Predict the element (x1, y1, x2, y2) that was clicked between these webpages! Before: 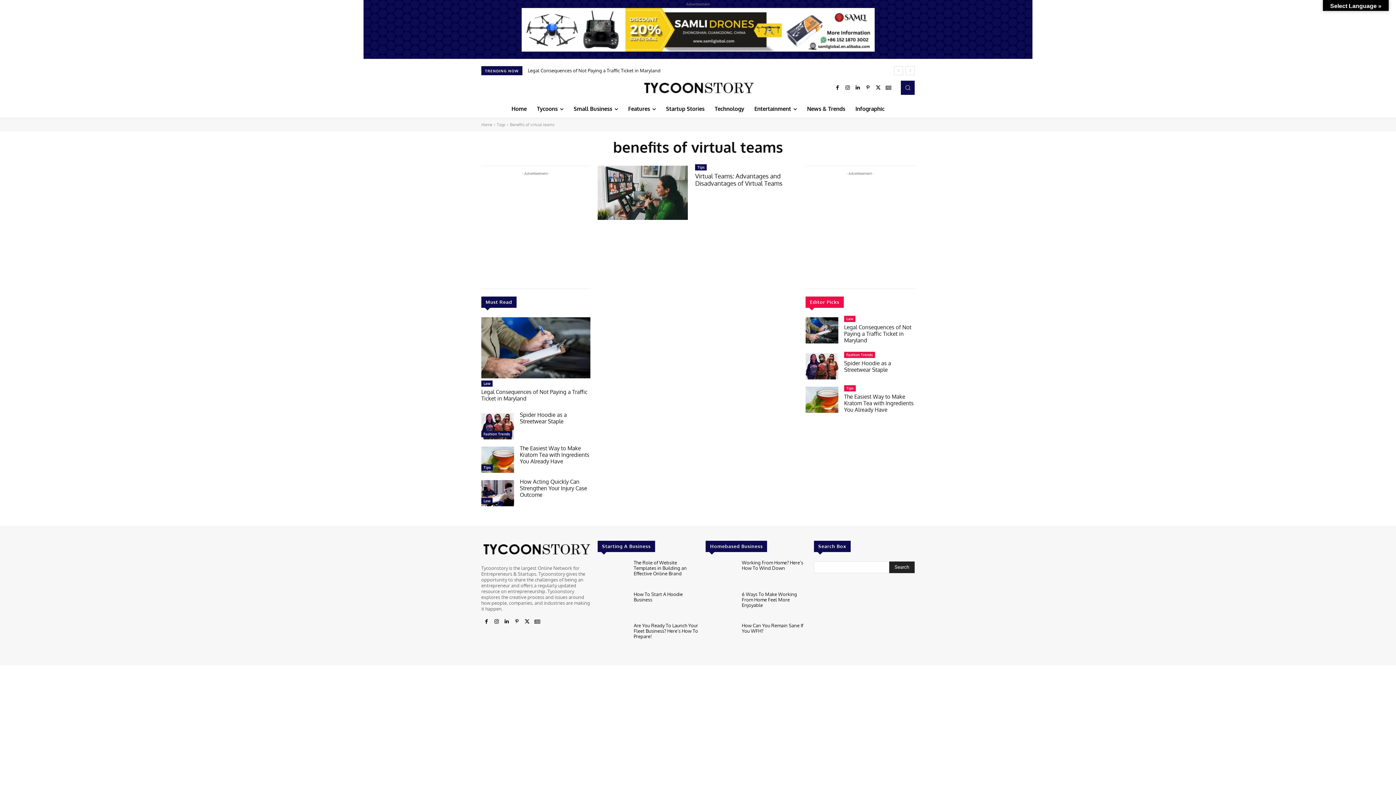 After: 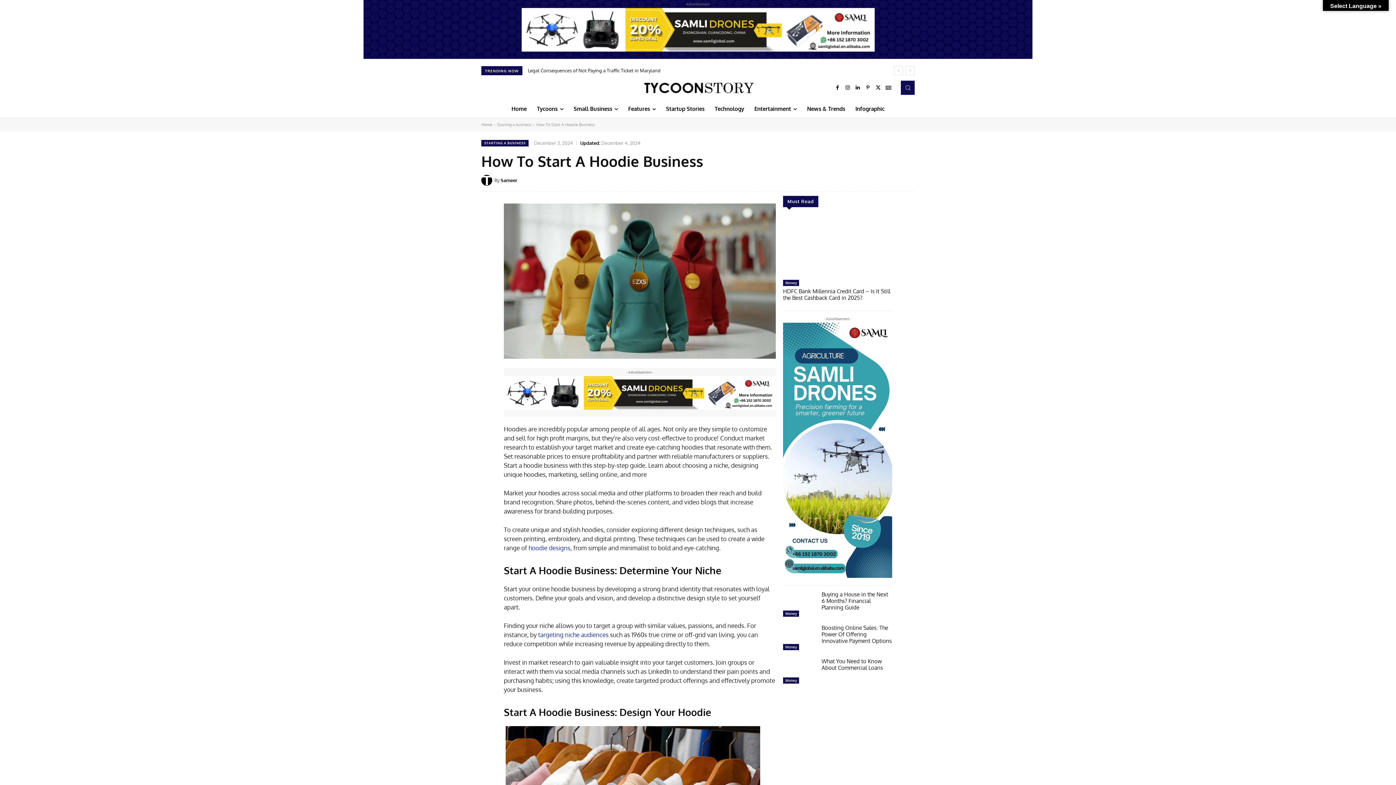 Action: bbox: (597, 593, 628, 617)